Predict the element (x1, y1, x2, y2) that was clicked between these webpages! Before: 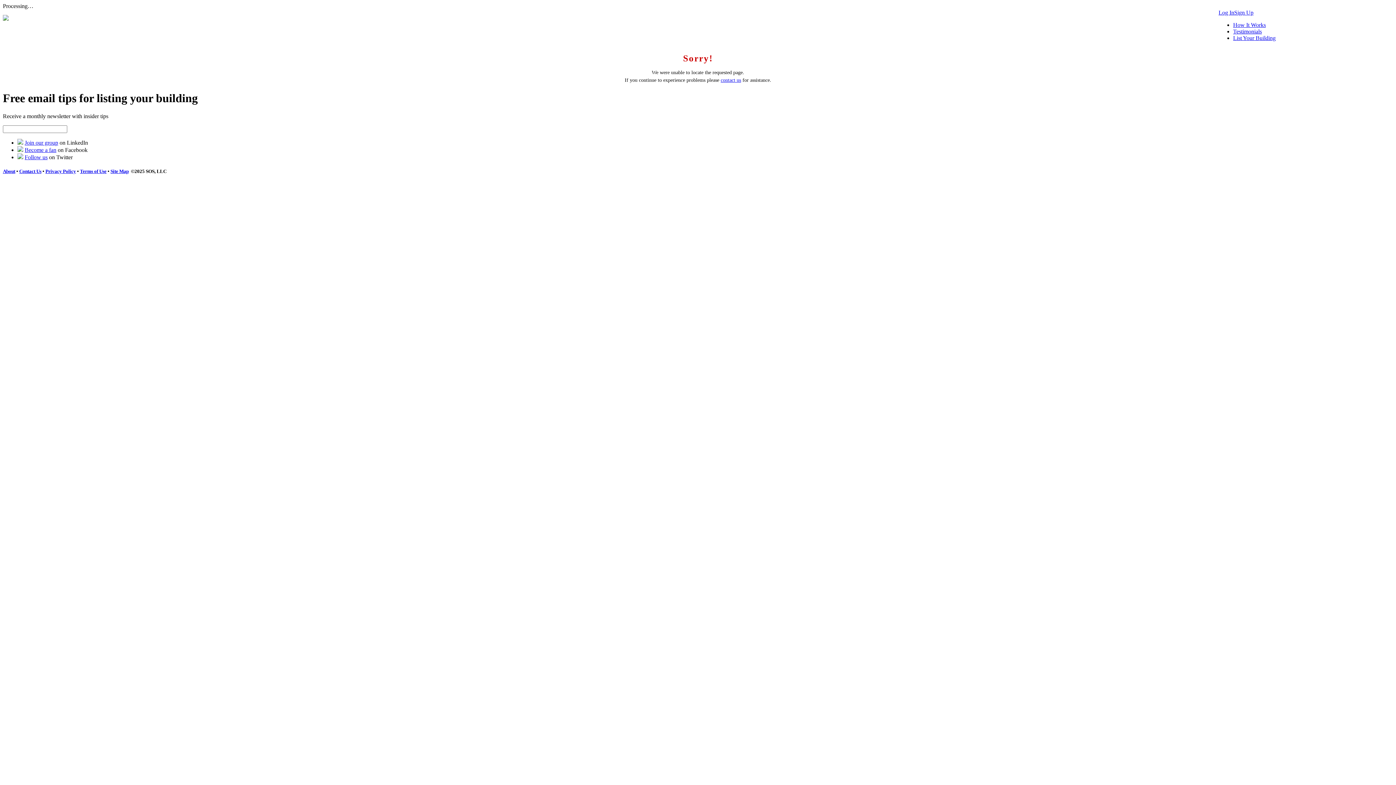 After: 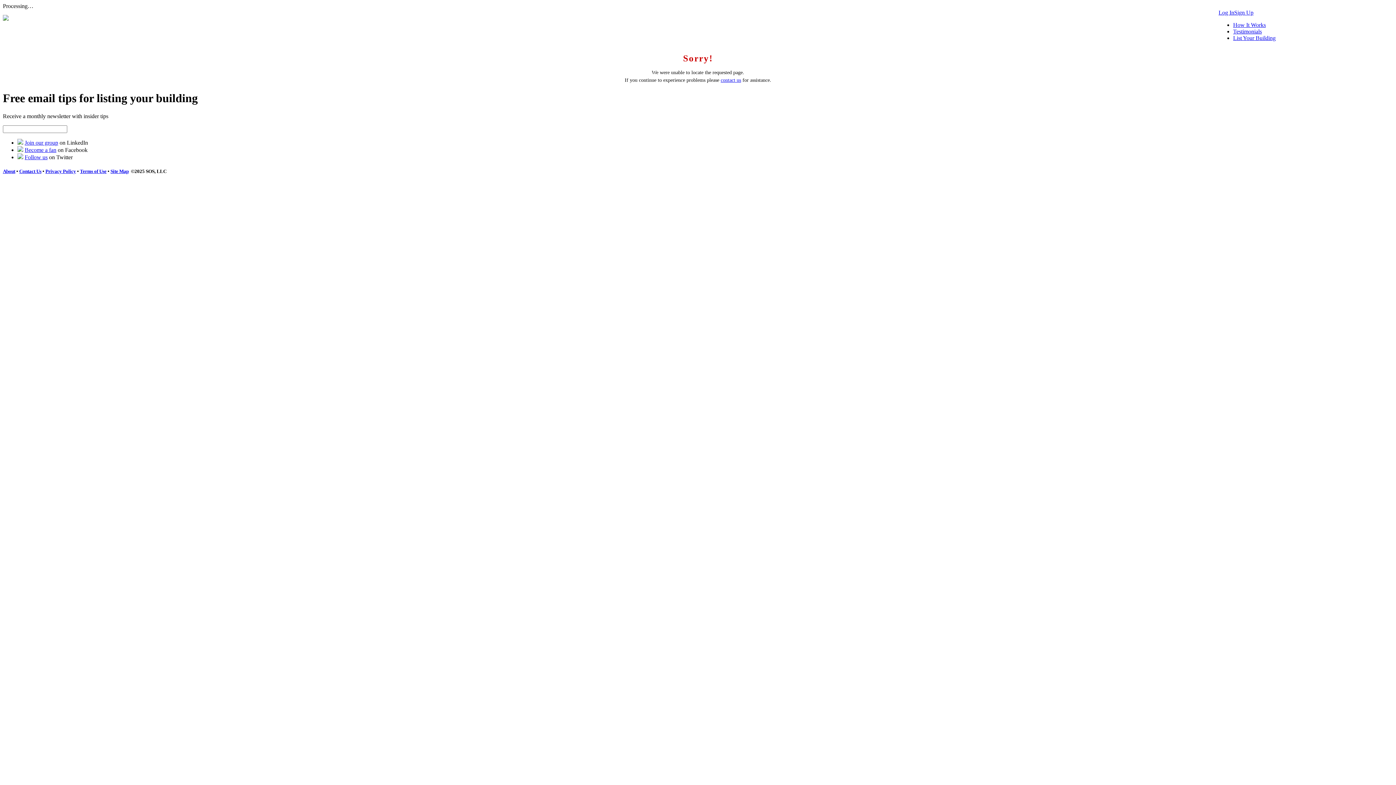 Action: bbox: (1218, 9, 1234, 15) label: Log In